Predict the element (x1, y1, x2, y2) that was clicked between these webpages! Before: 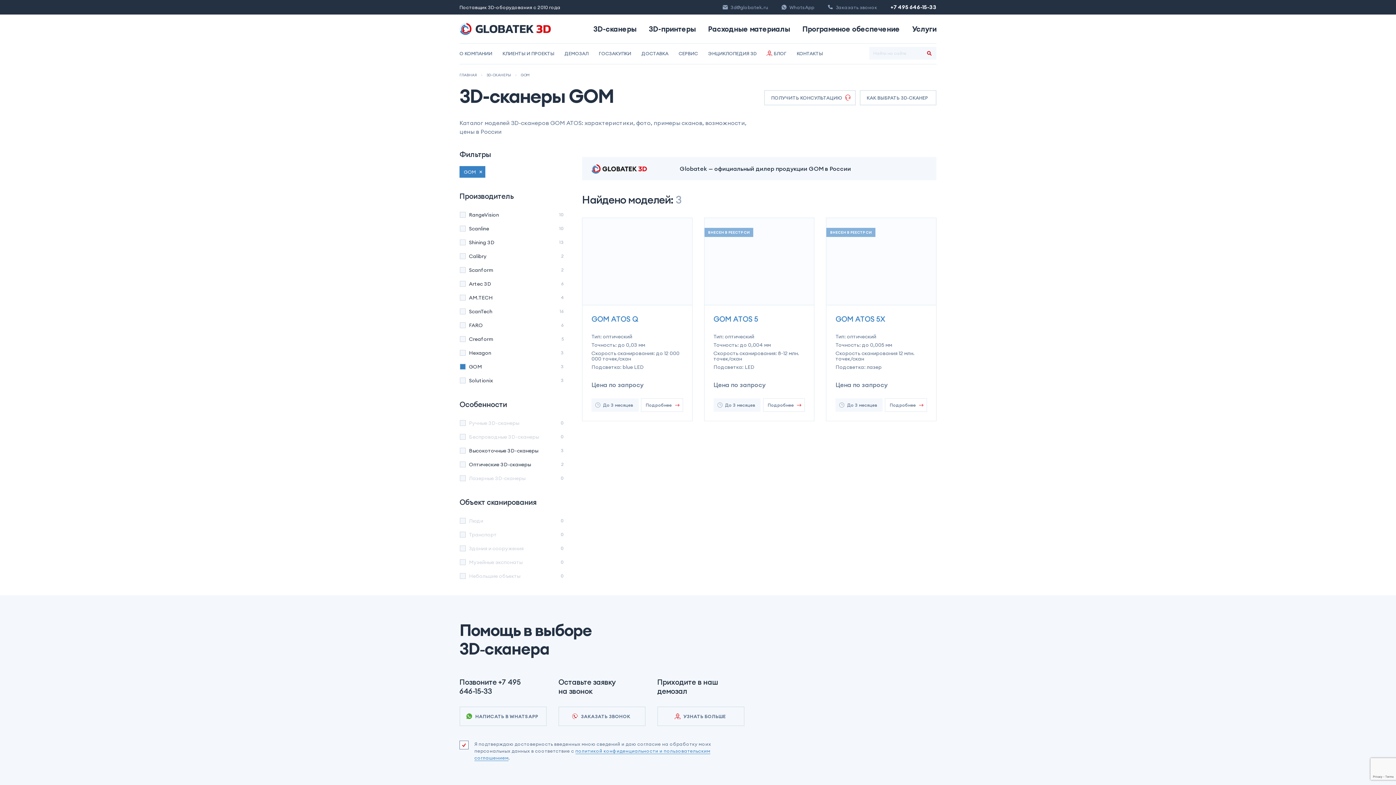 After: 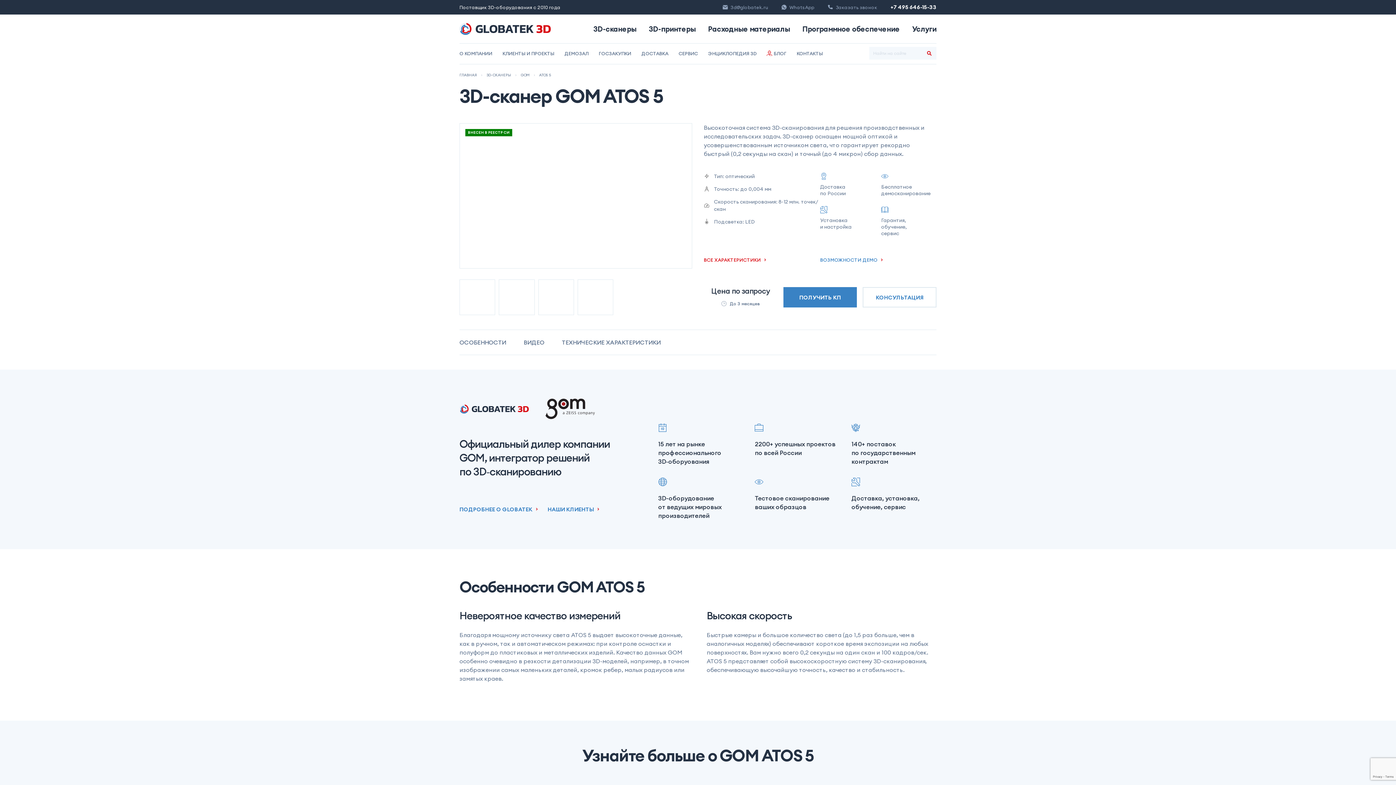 Action: bbox: (704, 218, 814, 305) label: ВНЕСЕН В РЕЕСТР СИ